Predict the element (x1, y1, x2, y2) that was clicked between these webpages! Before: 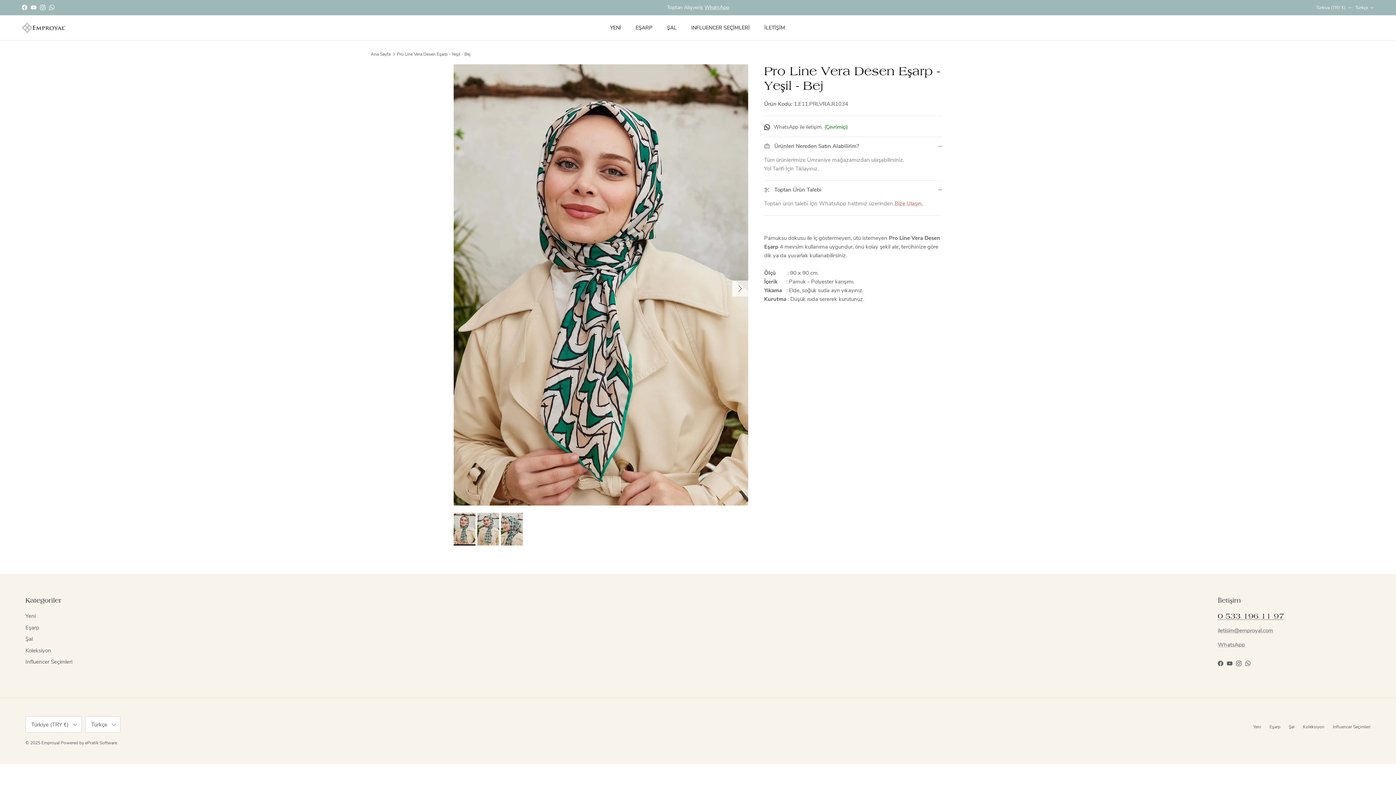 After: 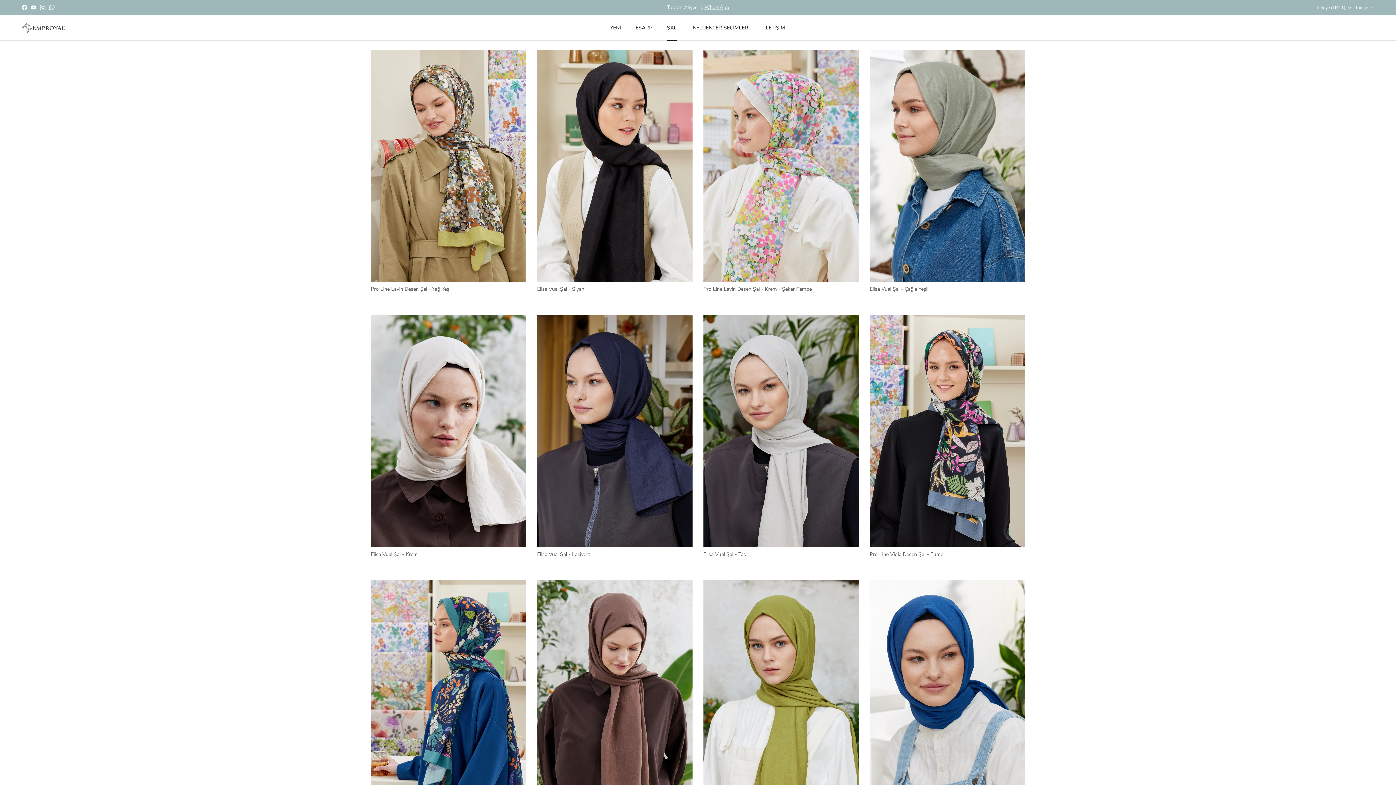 Action: label: Şal bbox: (1289, 724, 1294, 730)